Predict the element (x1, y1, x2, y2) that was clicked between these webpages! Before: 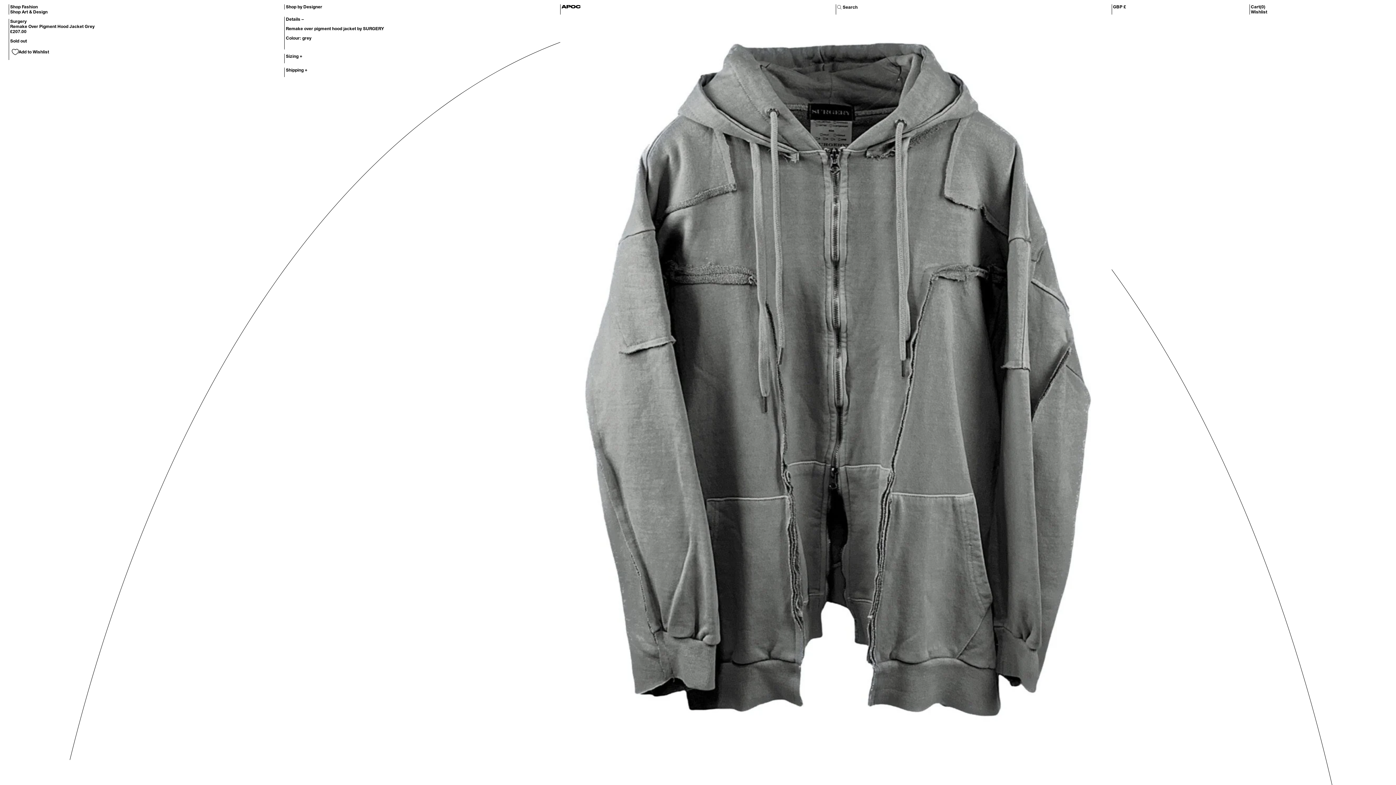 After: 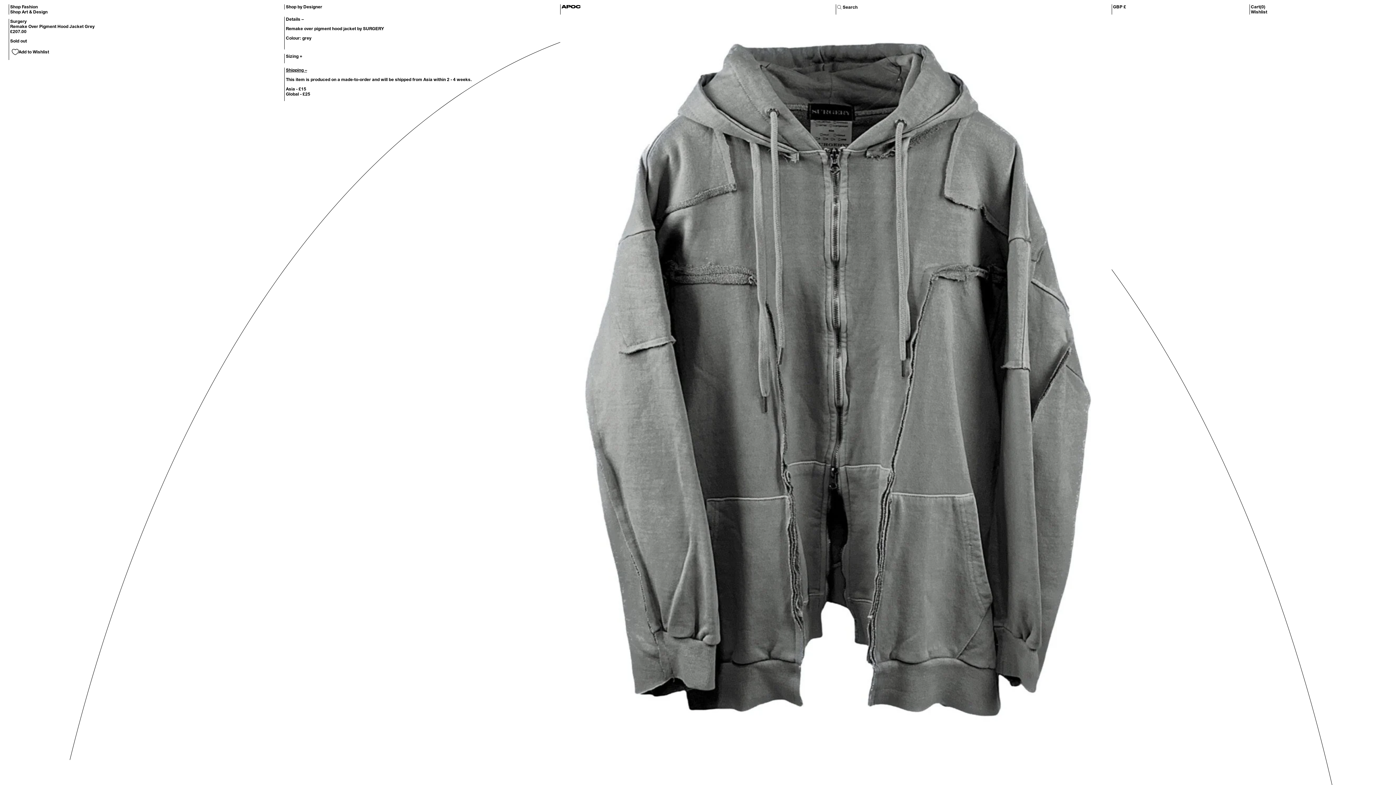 Action: label: Shipping bbox: (285, 67, 307, 72)